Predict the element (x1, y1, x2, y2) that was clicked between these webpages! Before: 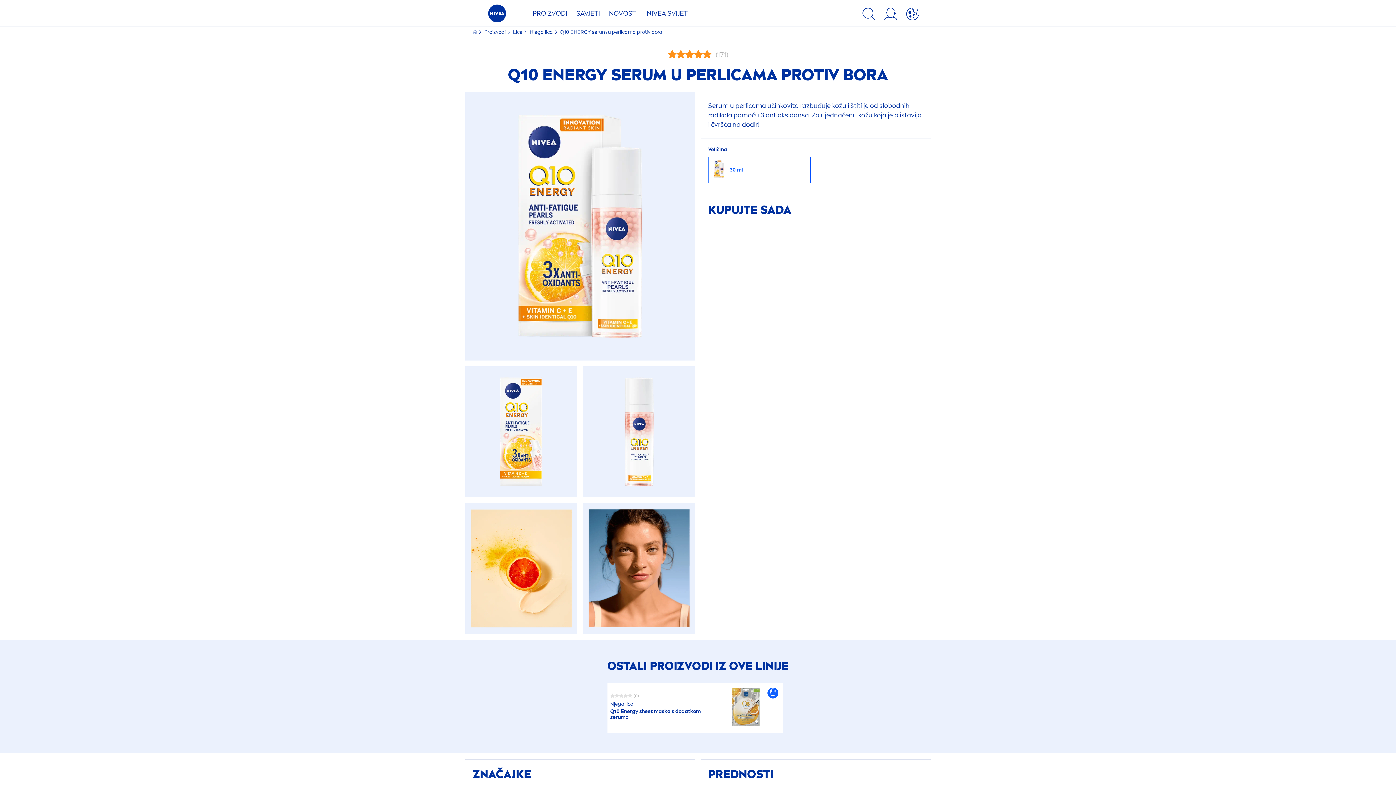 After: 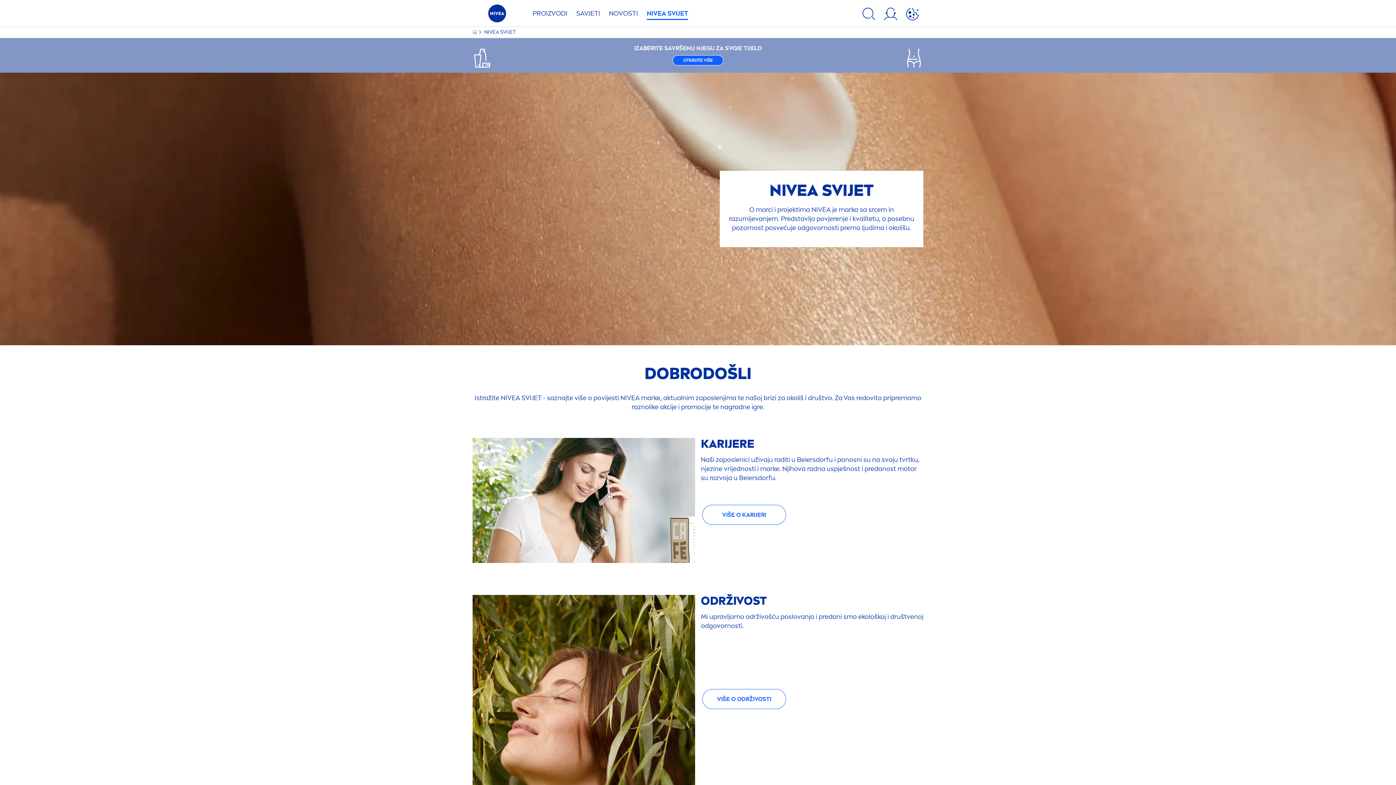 Action: bbox: (643, 4, 692, 26) label: NIVEA SVIJET